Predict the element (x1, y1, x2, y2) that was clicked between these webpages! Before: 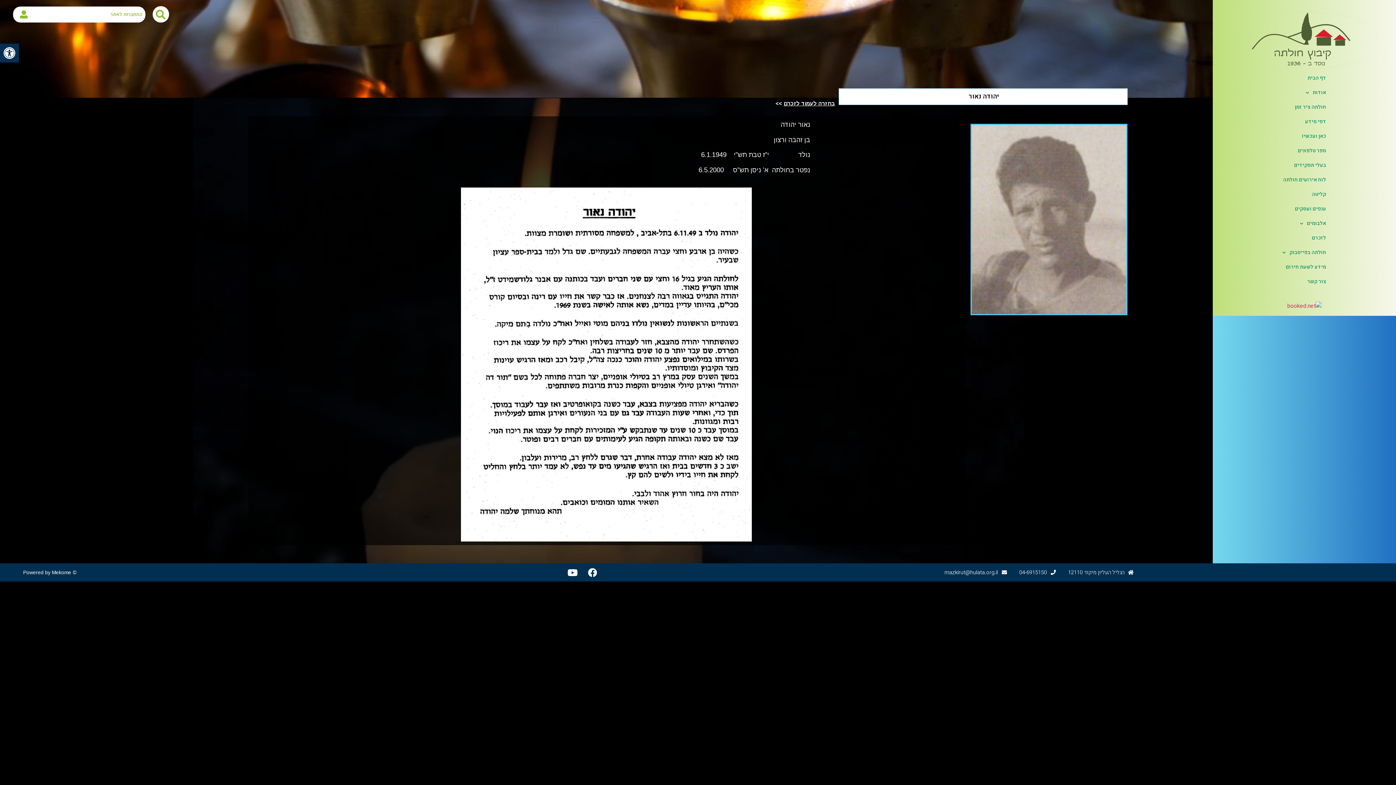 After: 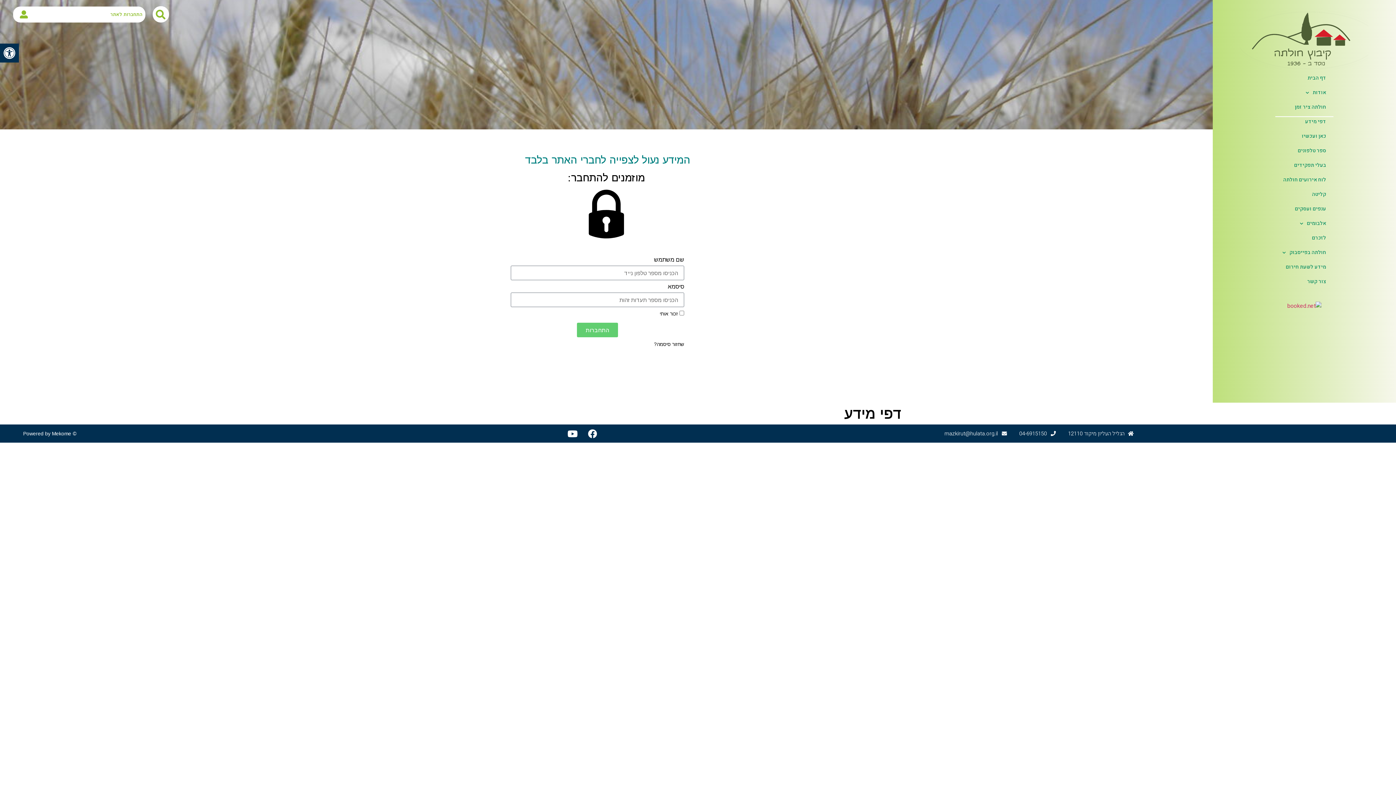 Action: label: דפי מידע bbox: (1275, 116, 1333, 130)